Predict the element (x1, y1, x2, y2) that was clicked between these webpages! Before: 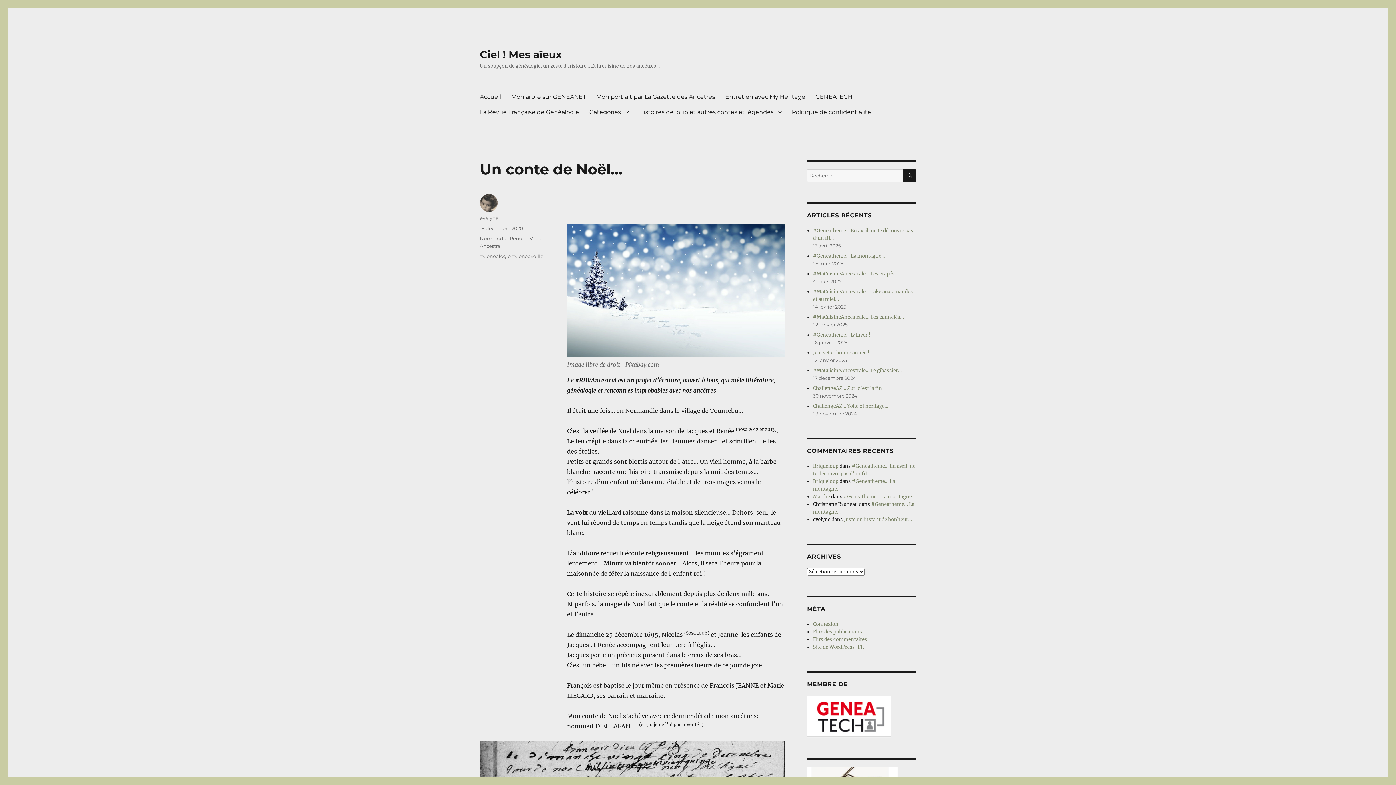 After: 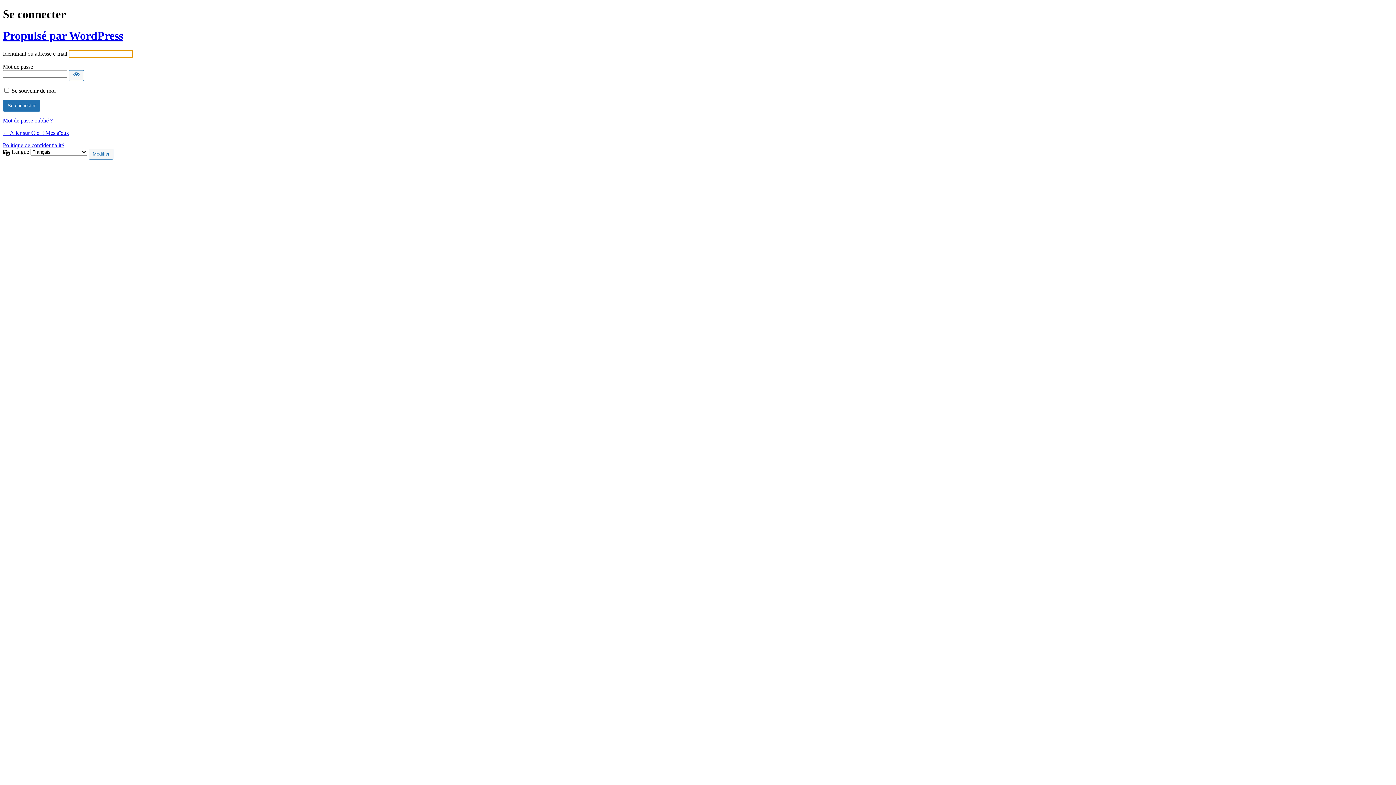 Action: label: Connexion bbox: (813, 621, 838, 627)